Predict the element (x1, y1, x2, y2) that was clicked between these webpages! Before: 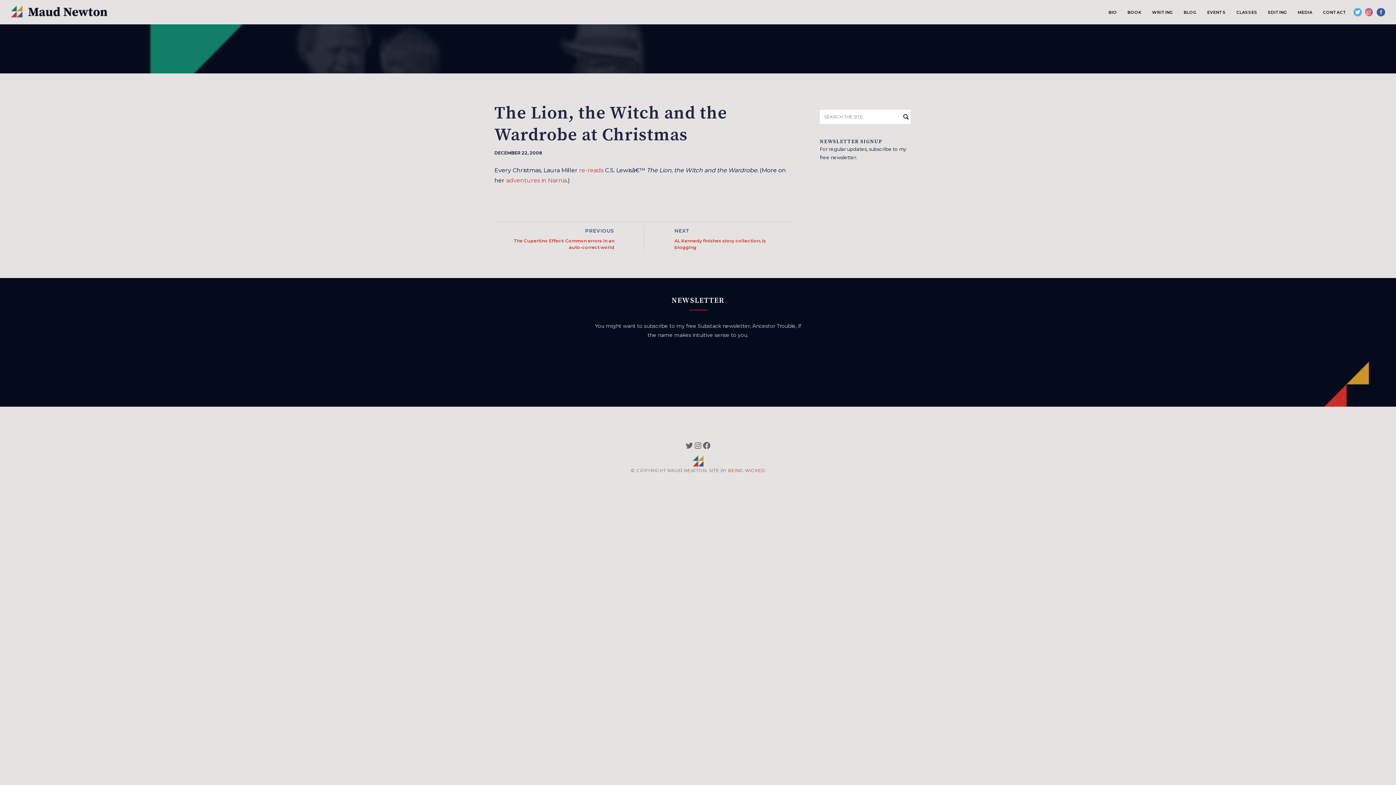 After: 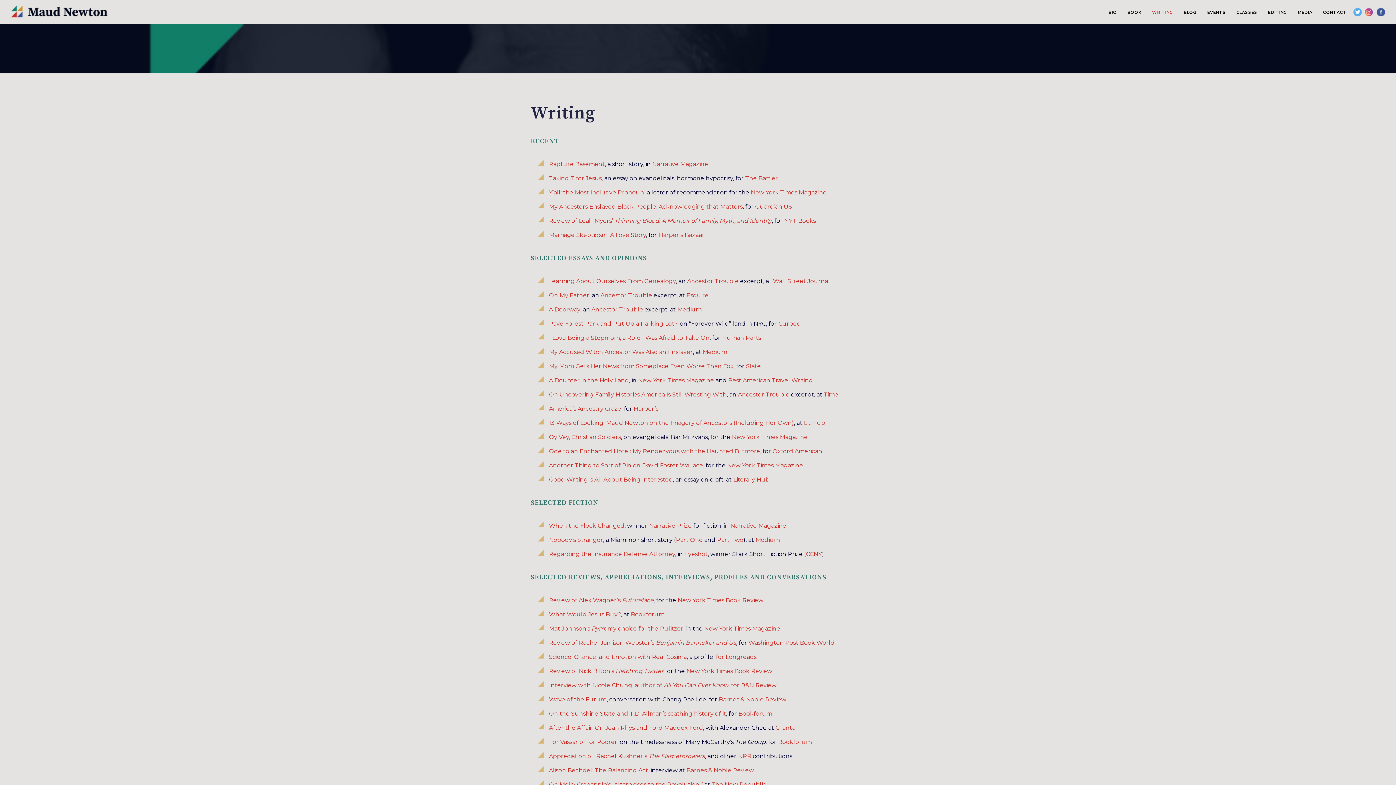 Action: label: WRITING bbox: (1148, 7, 1177, 17)